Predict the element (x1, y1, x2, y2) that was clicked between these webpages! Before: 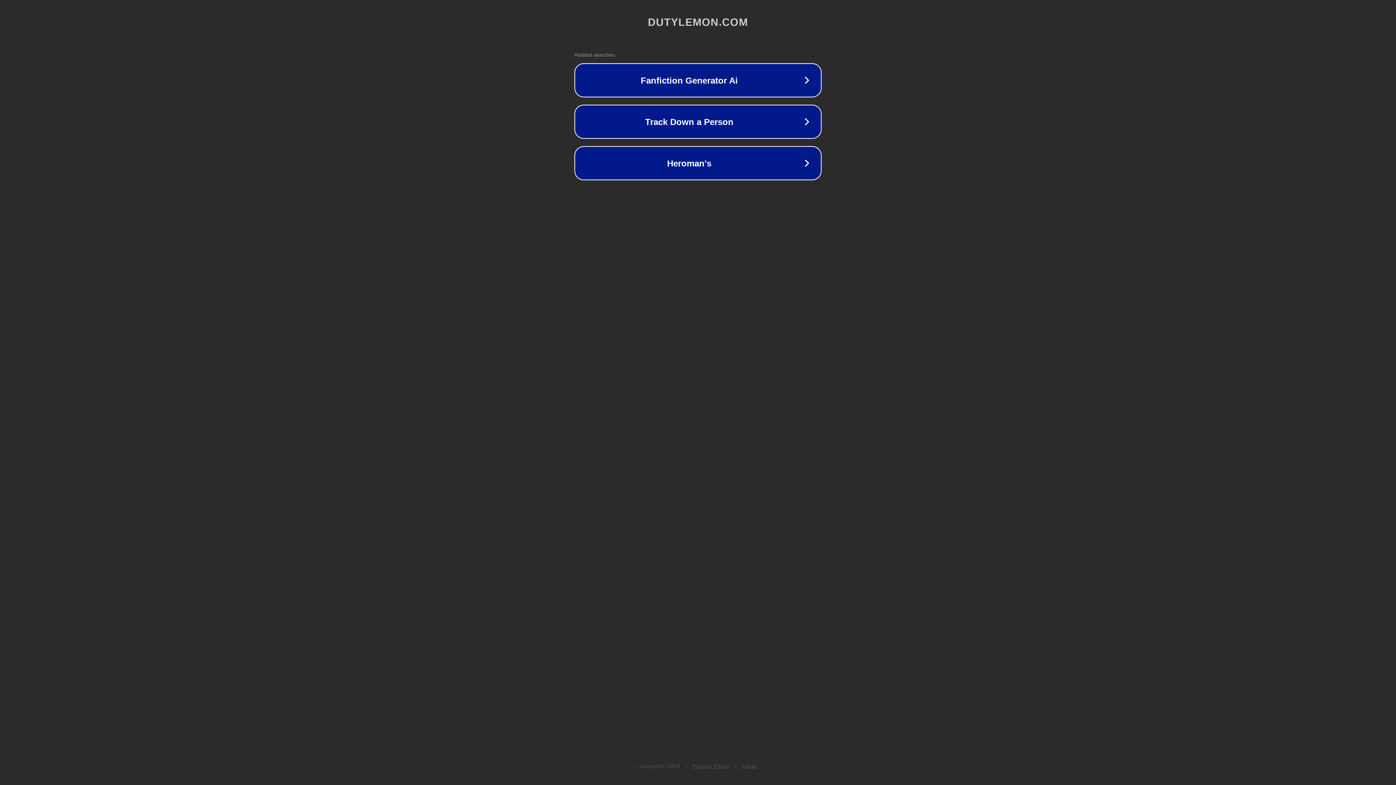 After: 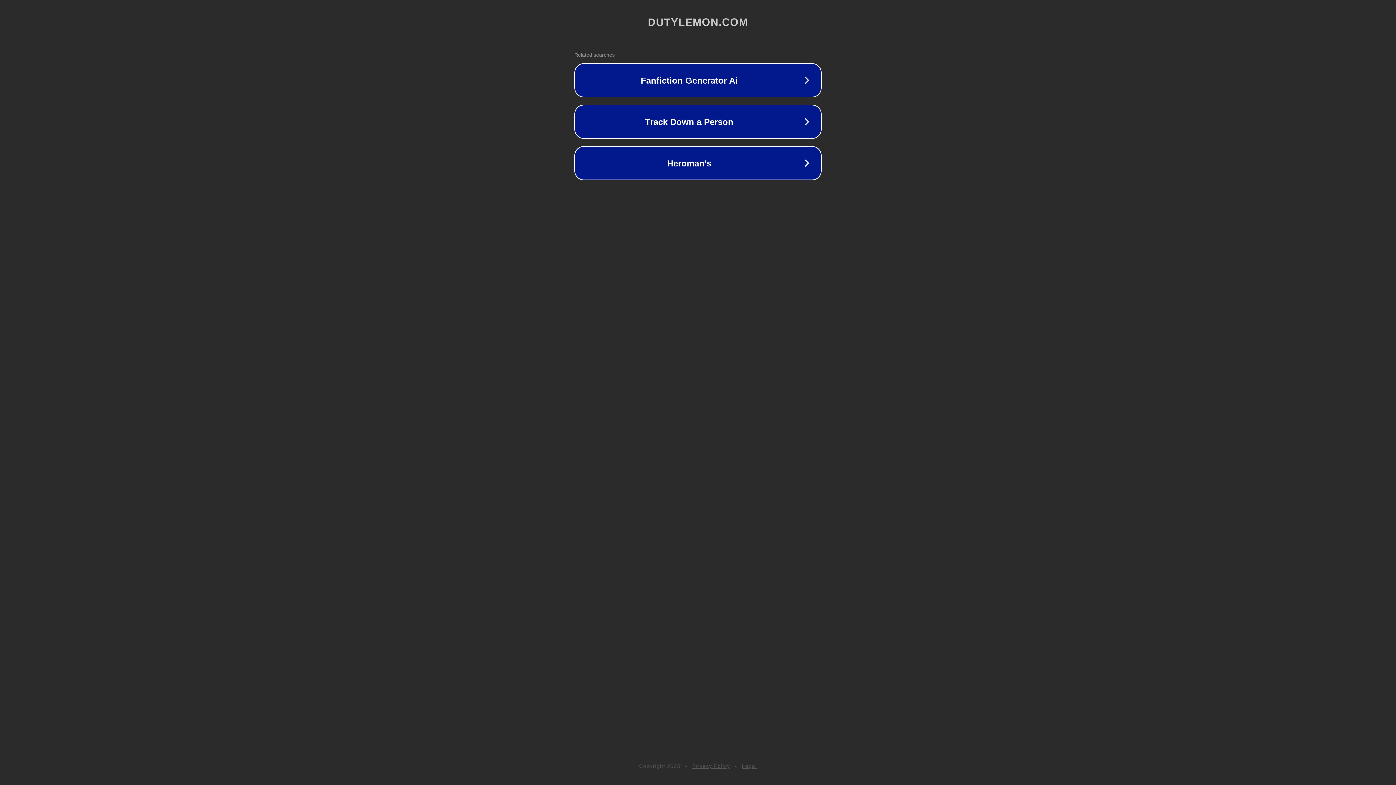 Action: label: Legal bbox: (742, 763, 757, 769)